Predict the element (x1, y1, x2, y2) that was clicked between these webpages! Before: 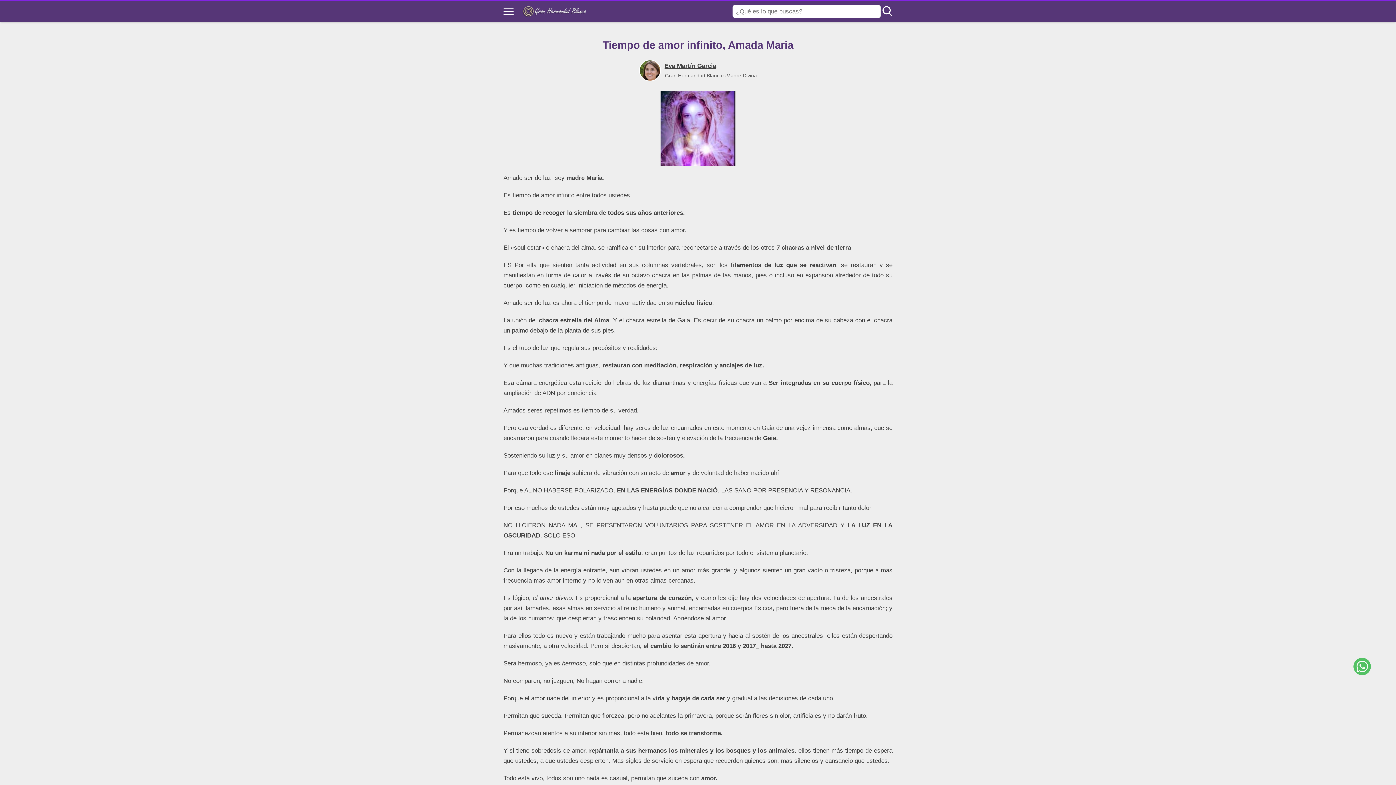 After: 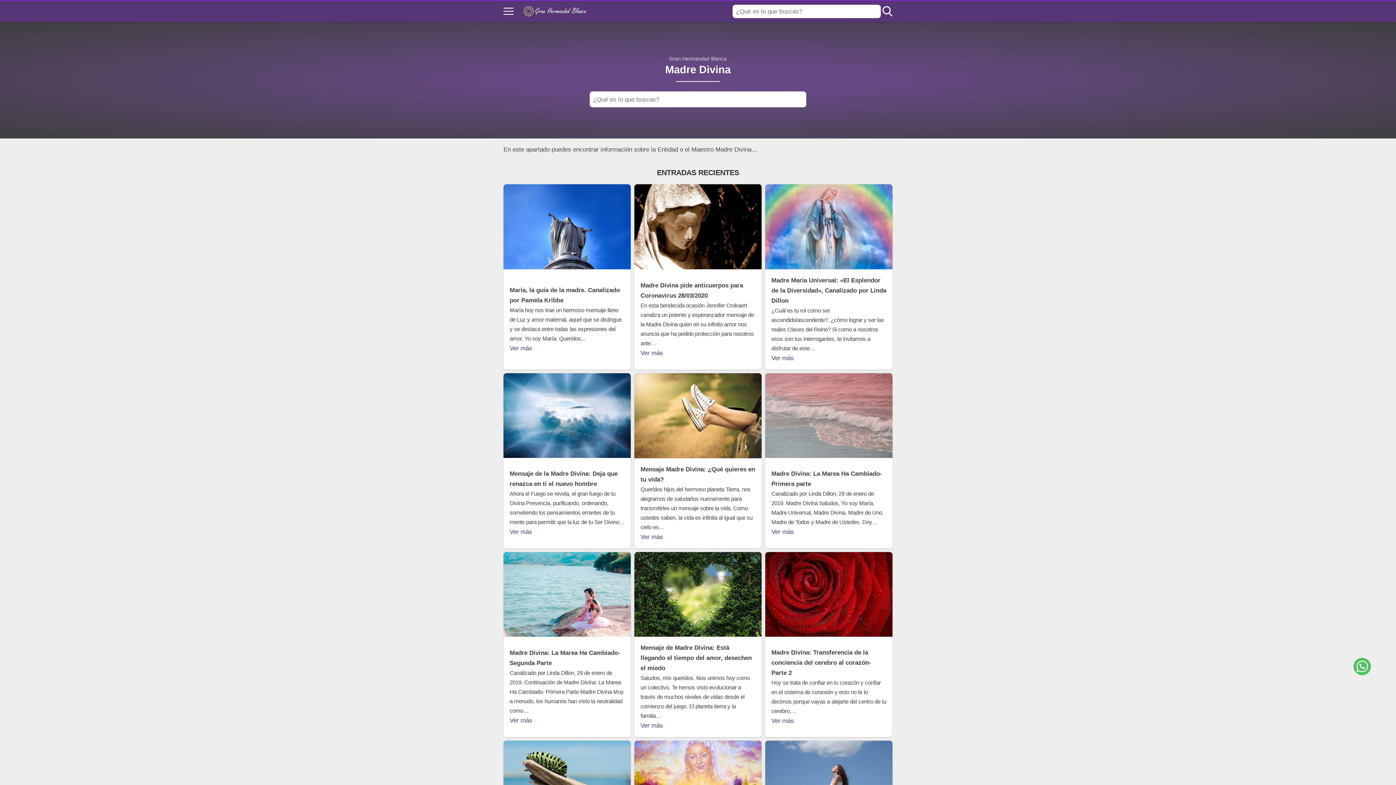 Action: bbox: (726, 72, 757, 78) label: Madre Divina